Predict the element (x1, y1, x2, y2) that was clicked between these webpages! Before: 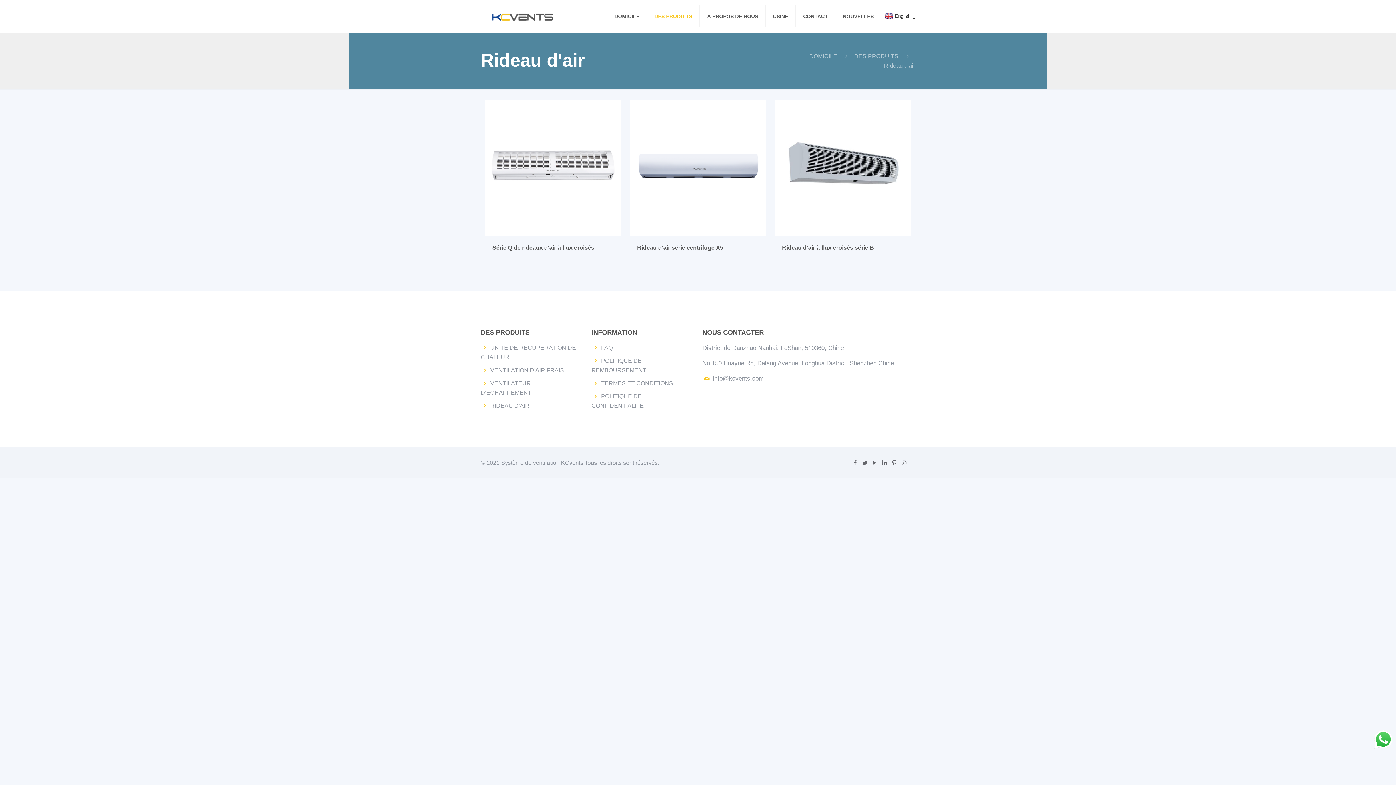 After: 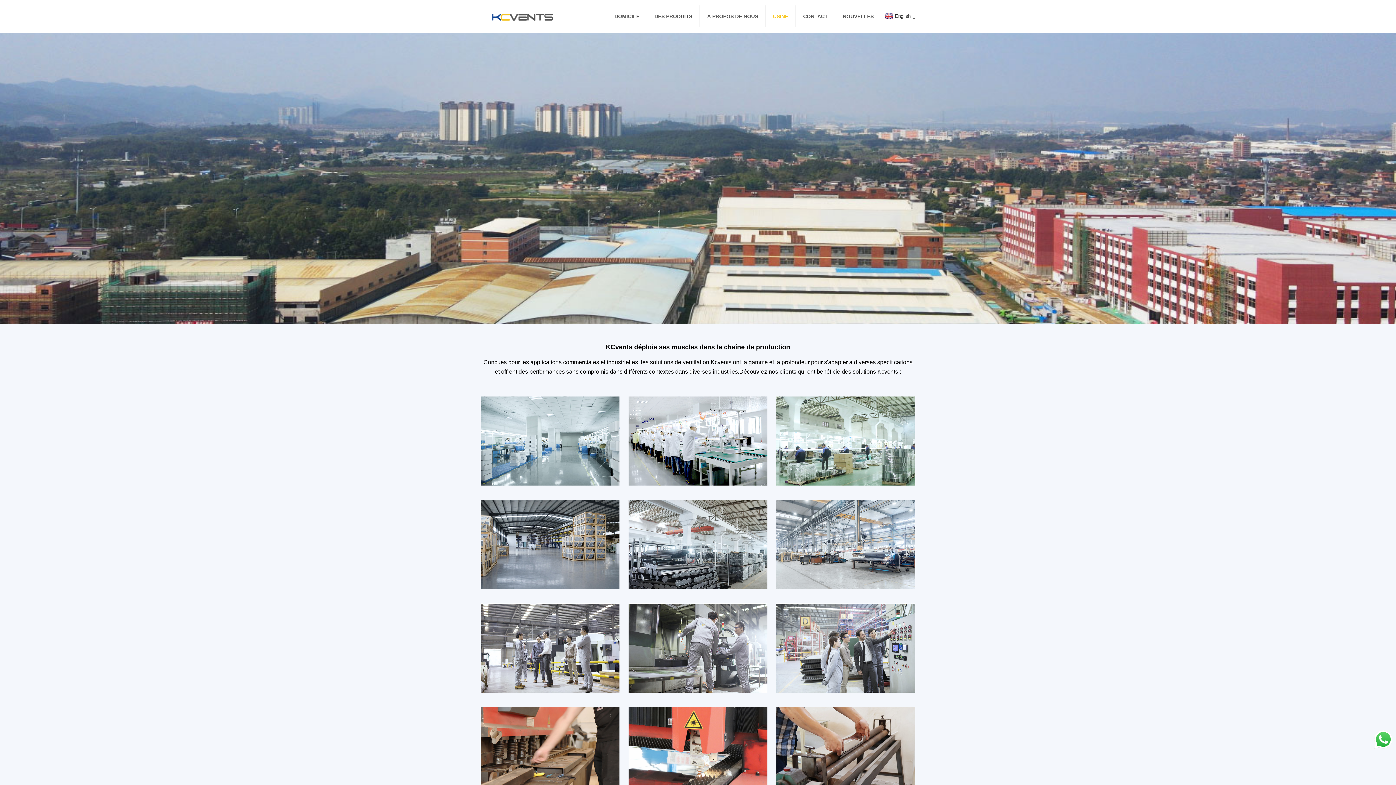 Action: bbox: (765, 0, 796, 32) label: USINE